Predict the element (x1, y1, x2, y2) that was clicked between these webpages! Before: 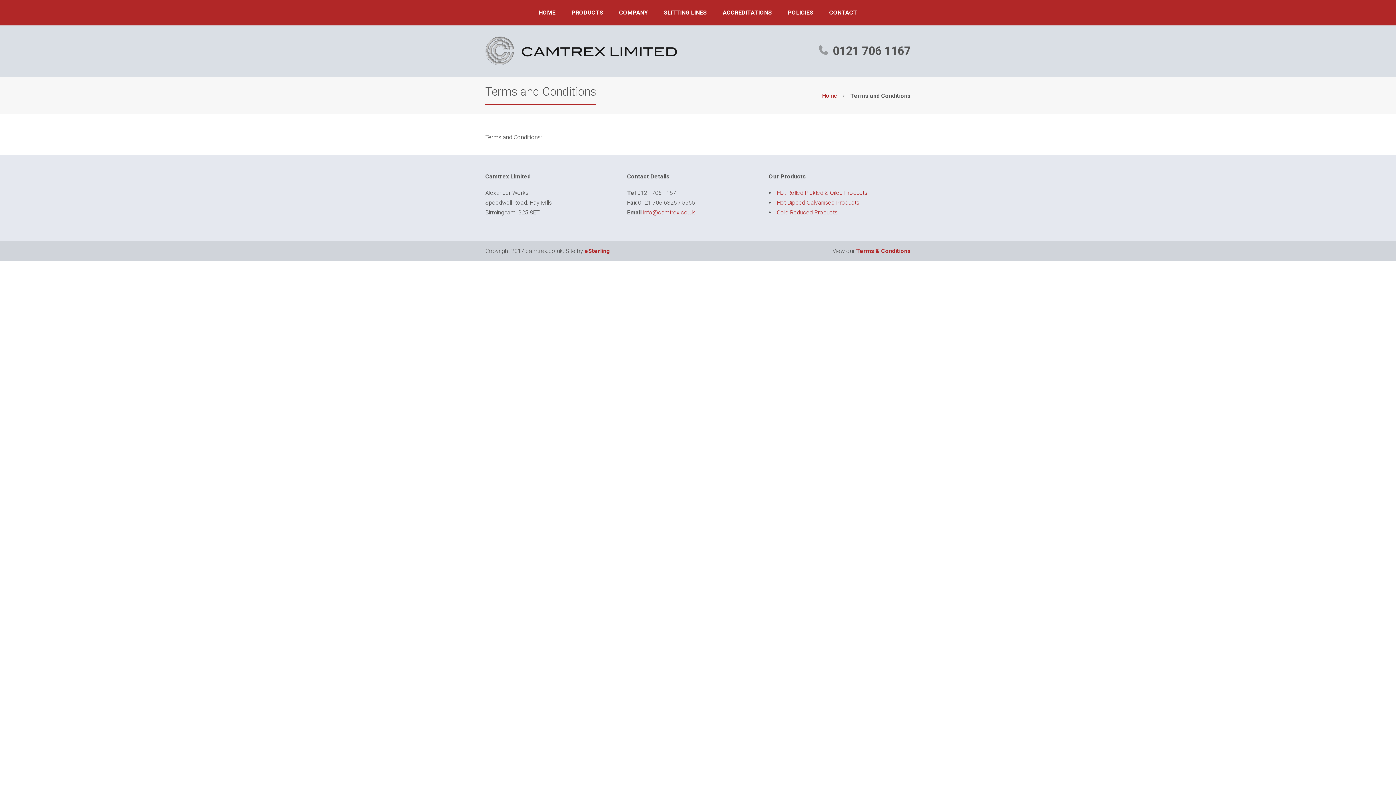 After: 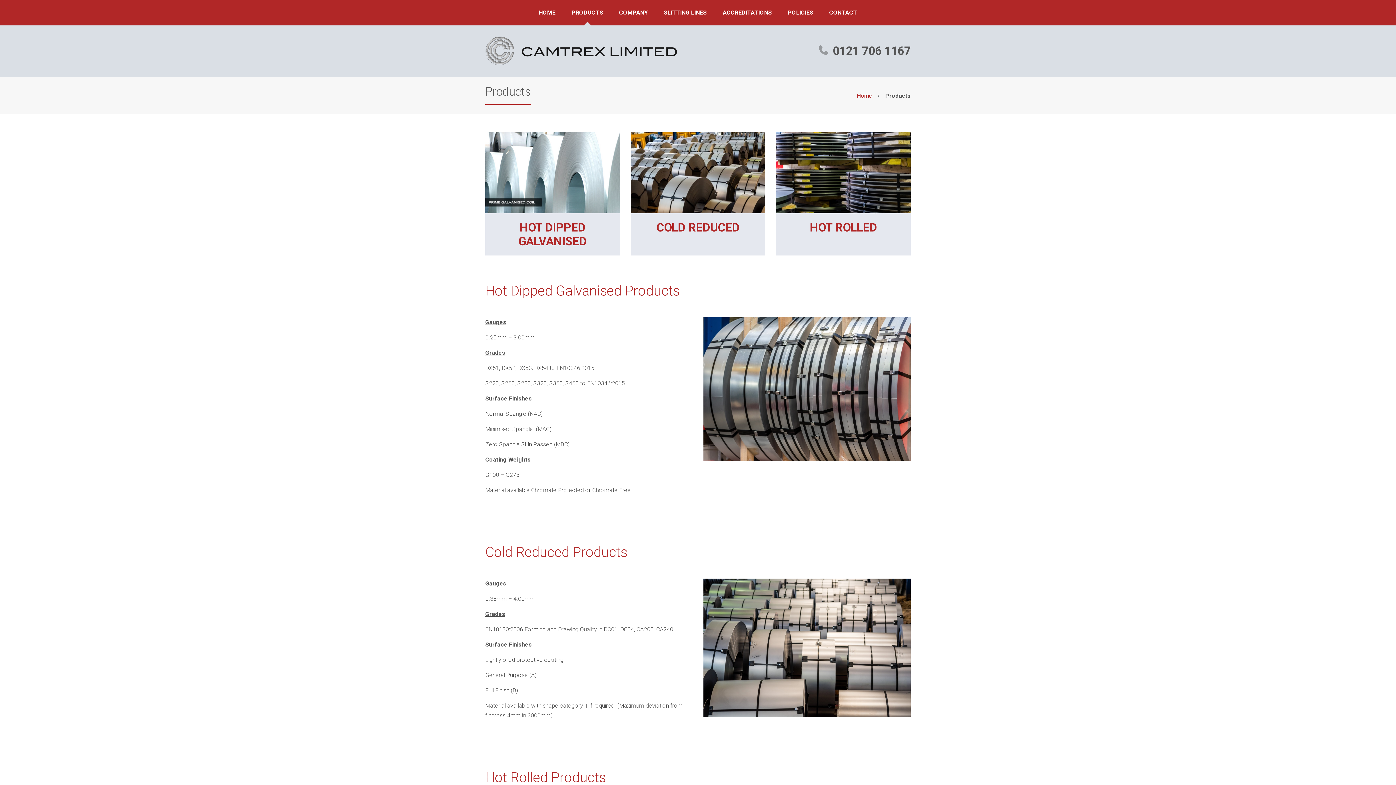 Action: label: PRODUCTS bbox: (564, 0, 610, 25)